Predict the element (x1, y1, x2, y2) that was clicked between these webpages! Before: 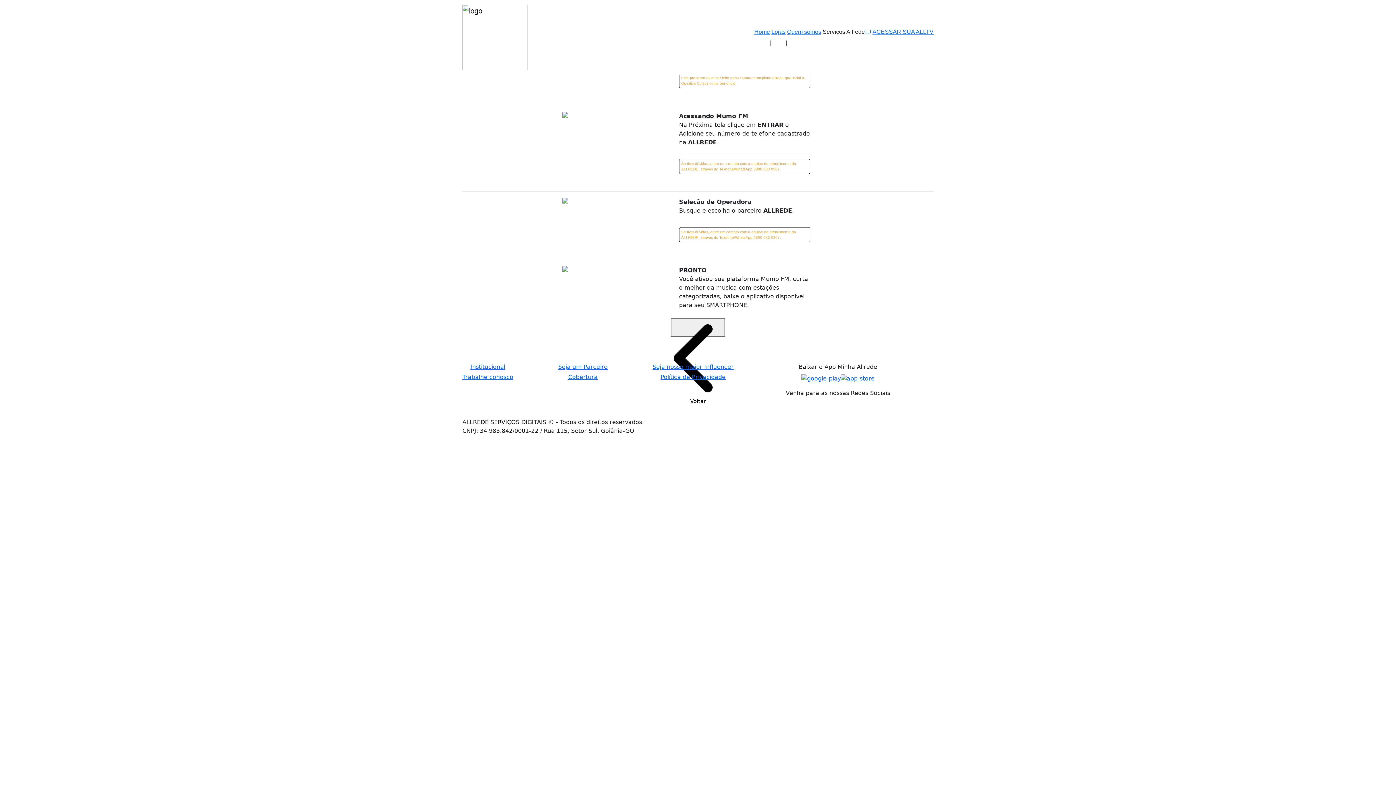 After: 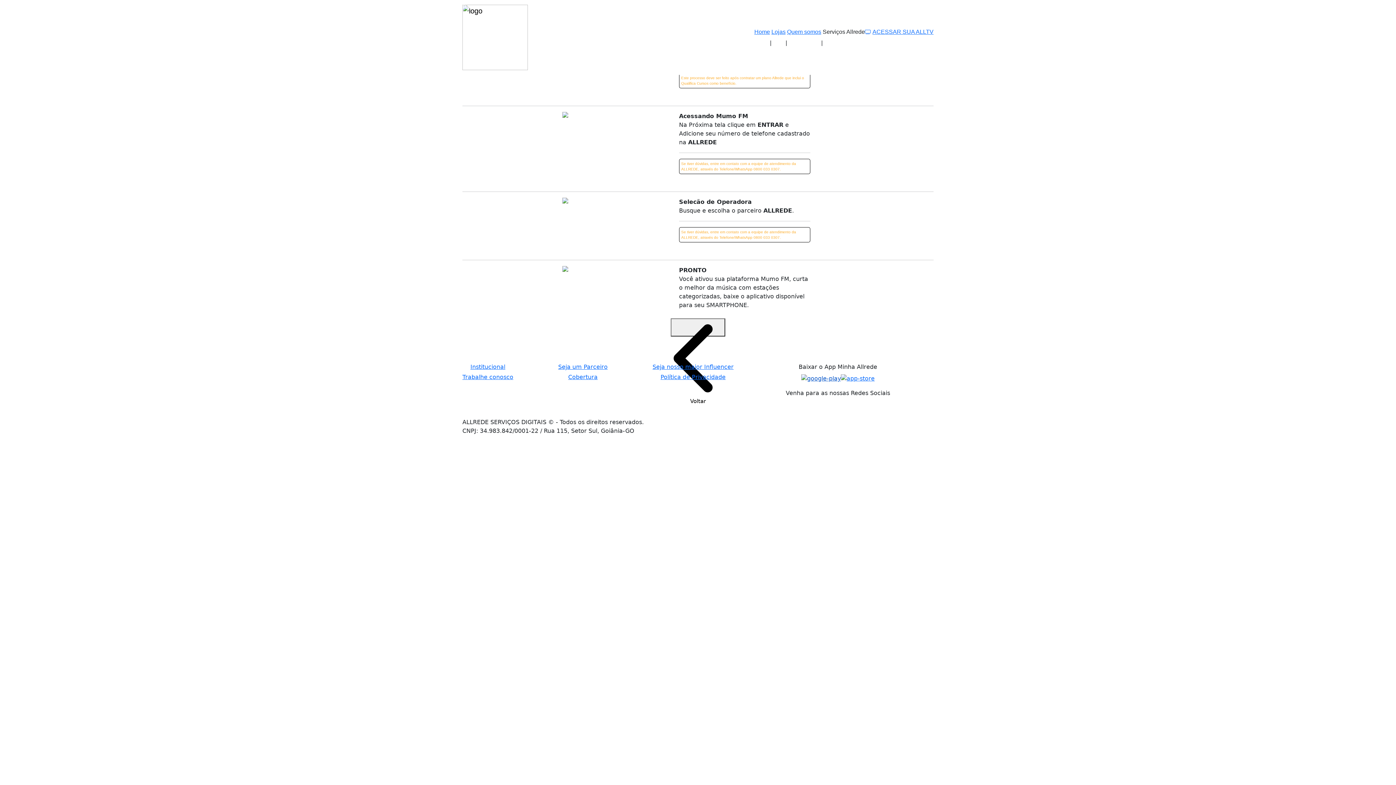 Action: bbox: (801, 371, 841, 383)